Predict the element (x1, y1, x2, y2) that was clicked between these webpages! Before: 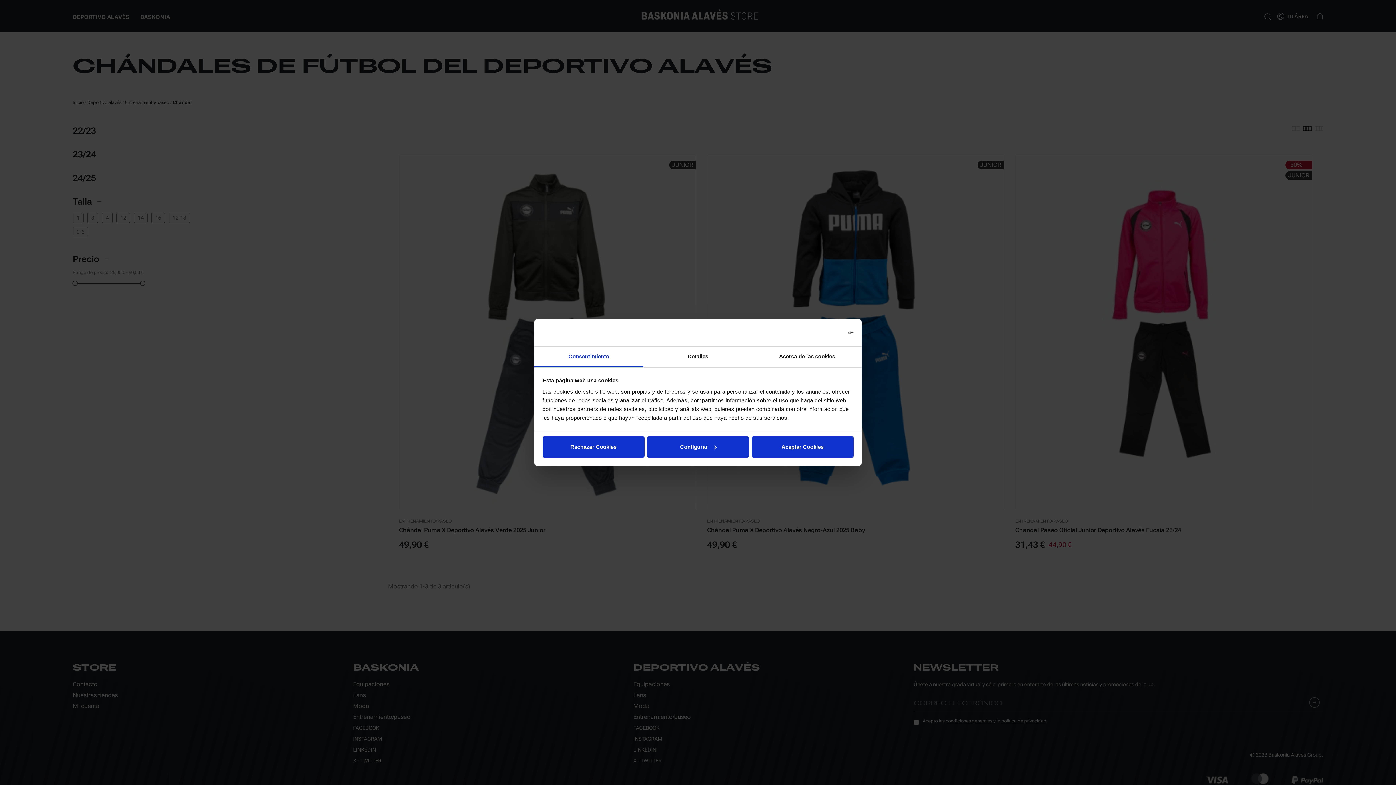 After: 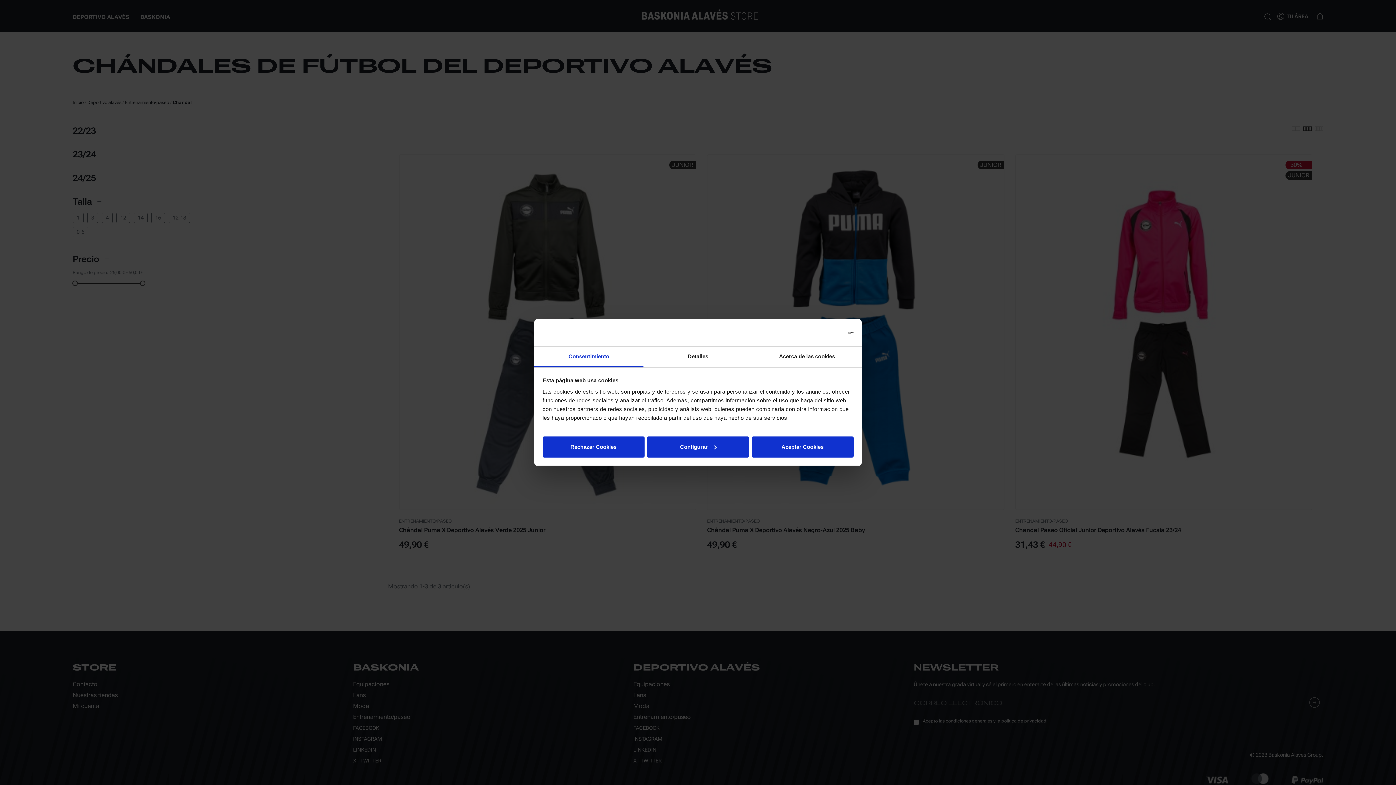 Action: label: Consentimiento bbox: (534, 346, 643, 367)